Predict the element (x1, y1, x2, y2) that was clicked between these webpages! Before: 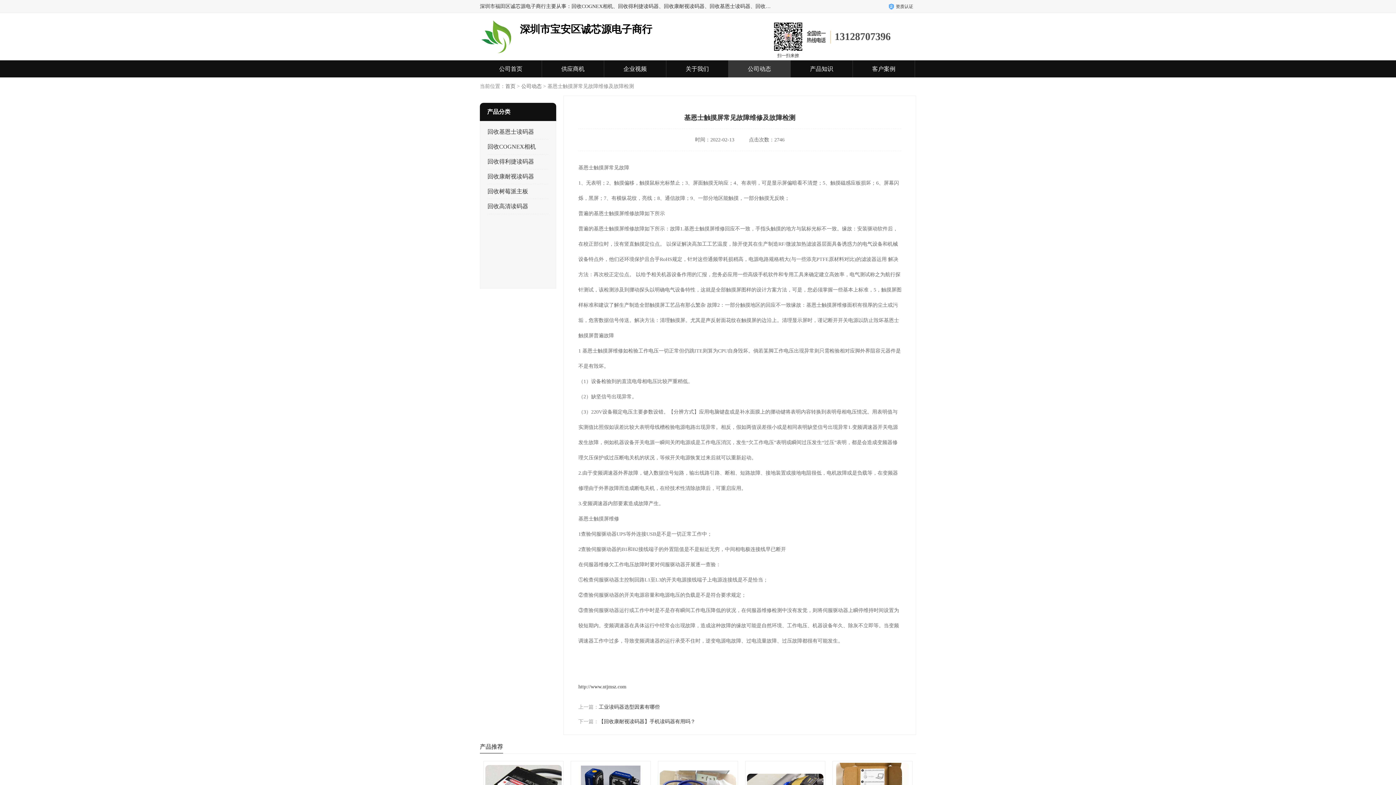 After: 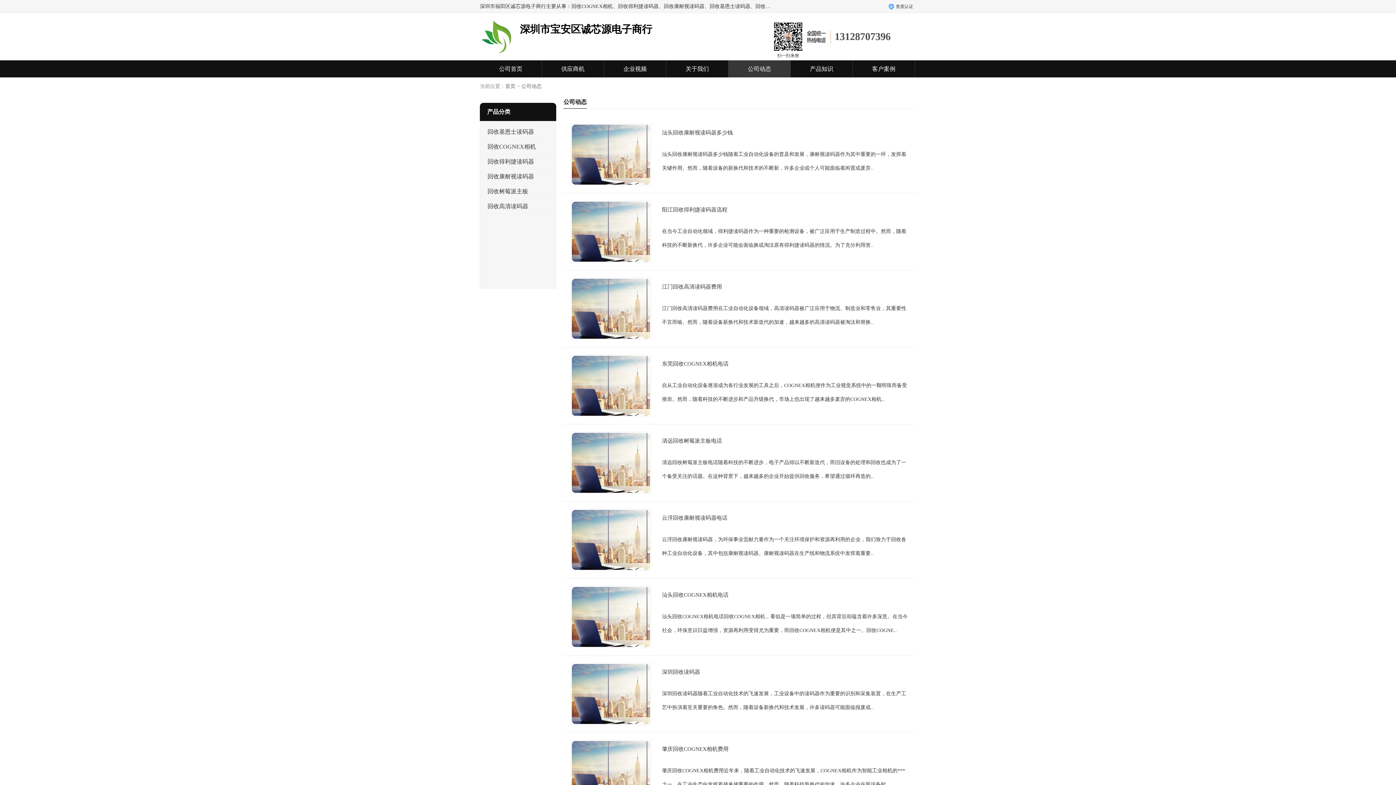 Action: label: 公司动态 bbox: (521, 83, 541, 89)